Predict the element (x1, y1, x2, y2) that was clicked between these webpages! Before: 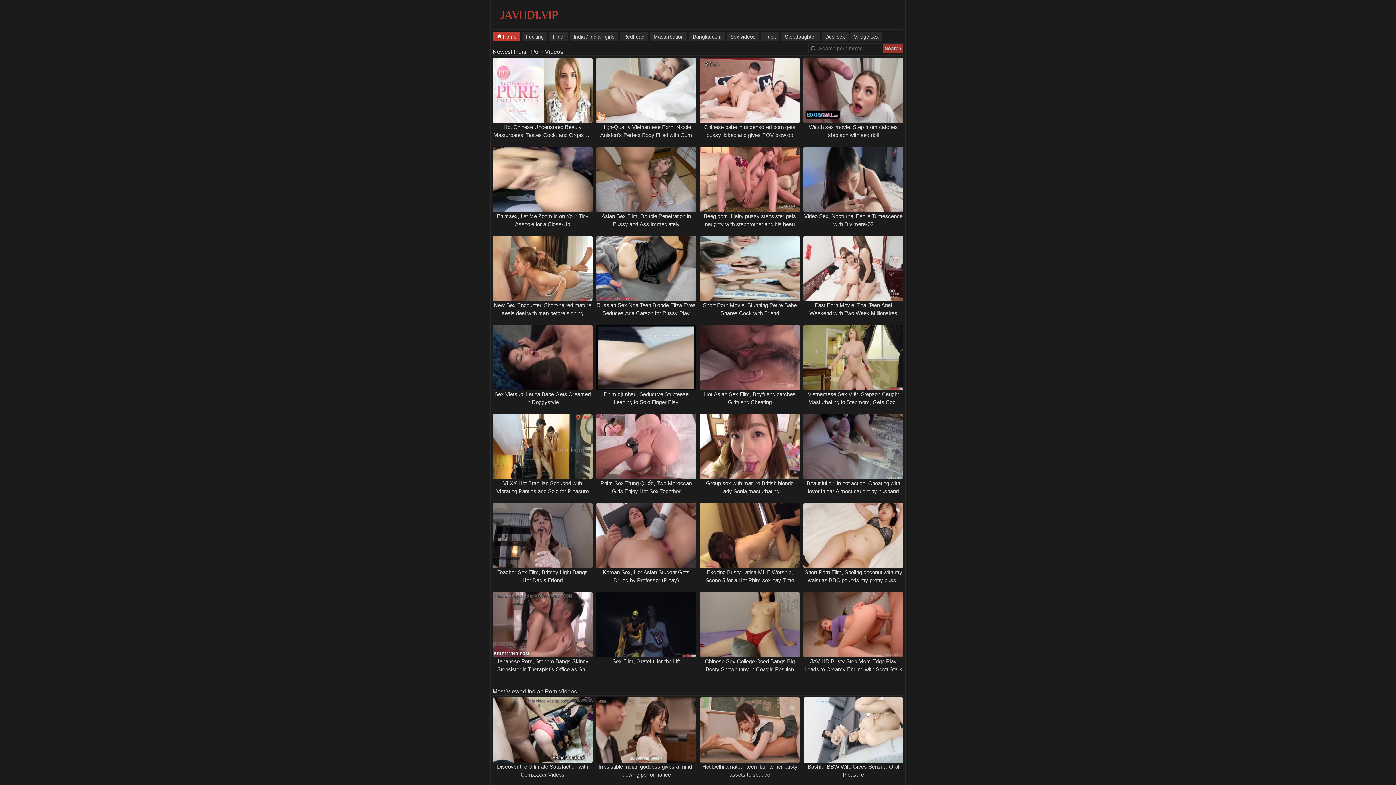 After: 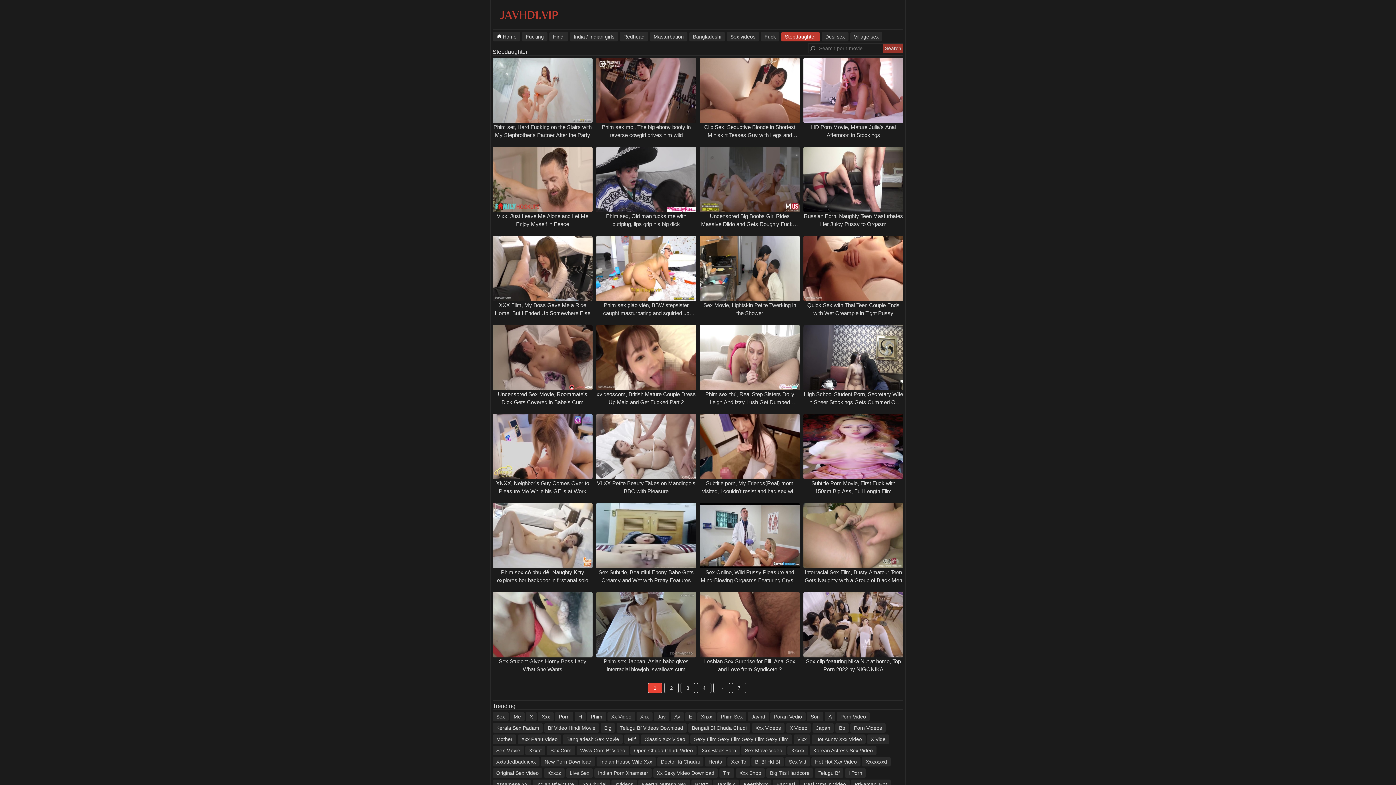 Action: label: Stepdaughter bbox: (781, 32, 820, 41)